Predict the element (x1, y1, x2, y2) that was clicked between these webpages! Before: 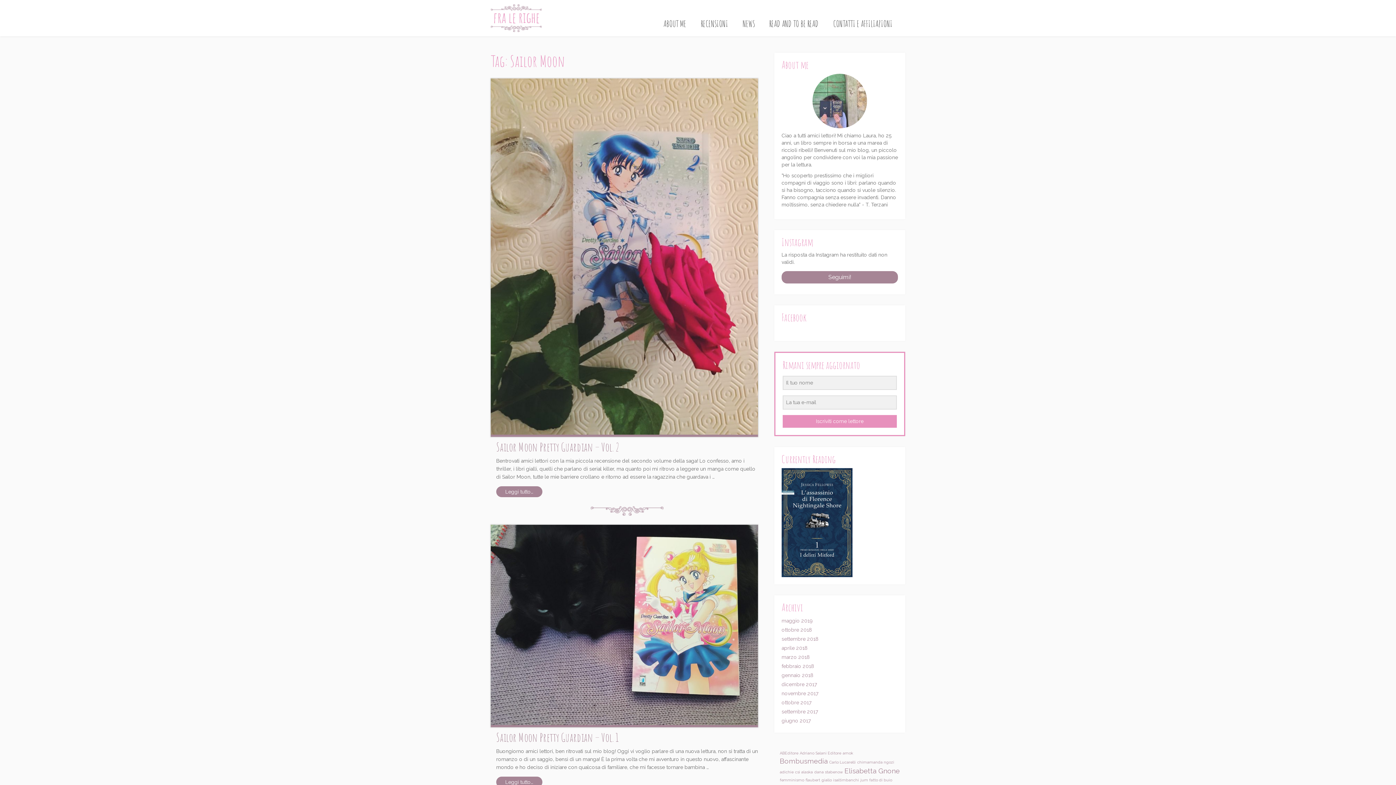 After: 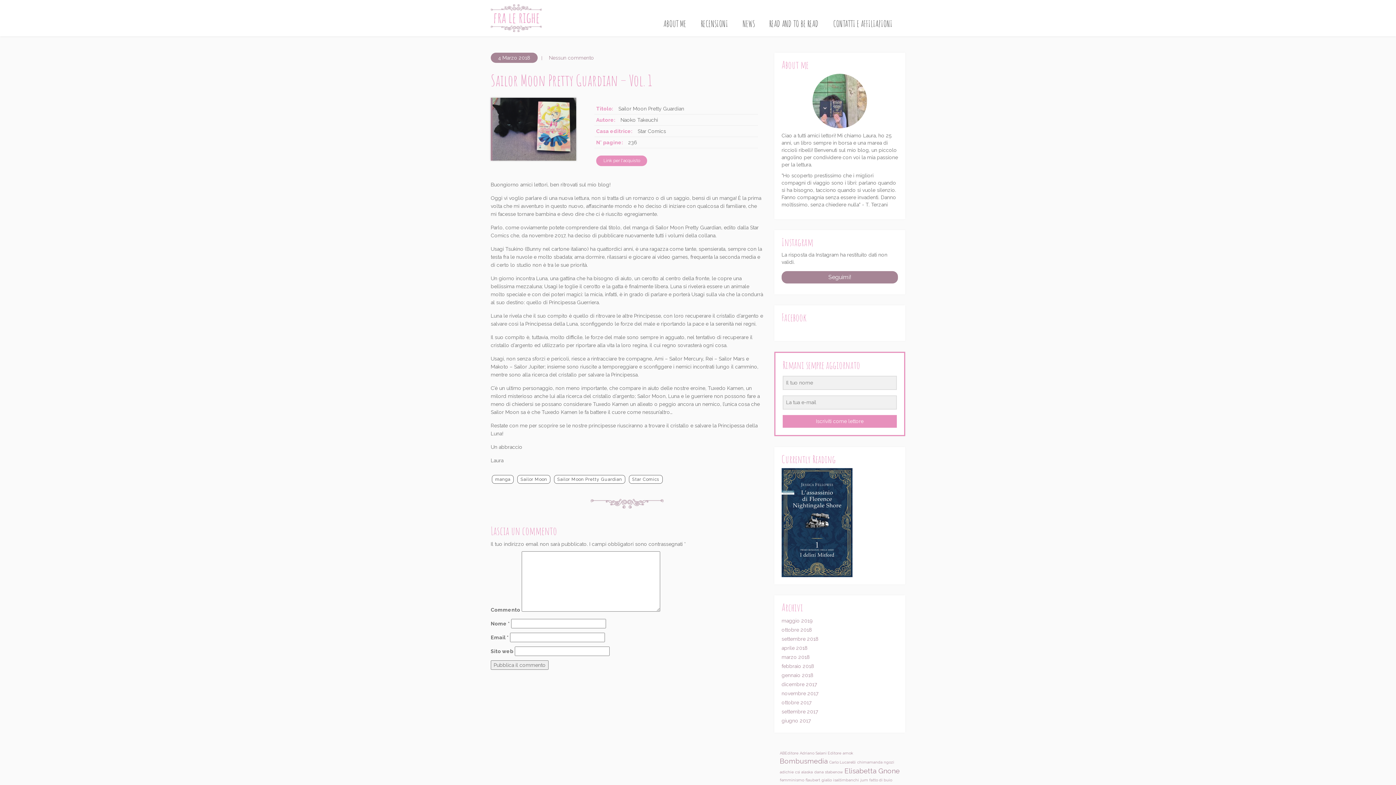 Action: label: Leggi tutto… bbox: (496, 777, 542, 788)